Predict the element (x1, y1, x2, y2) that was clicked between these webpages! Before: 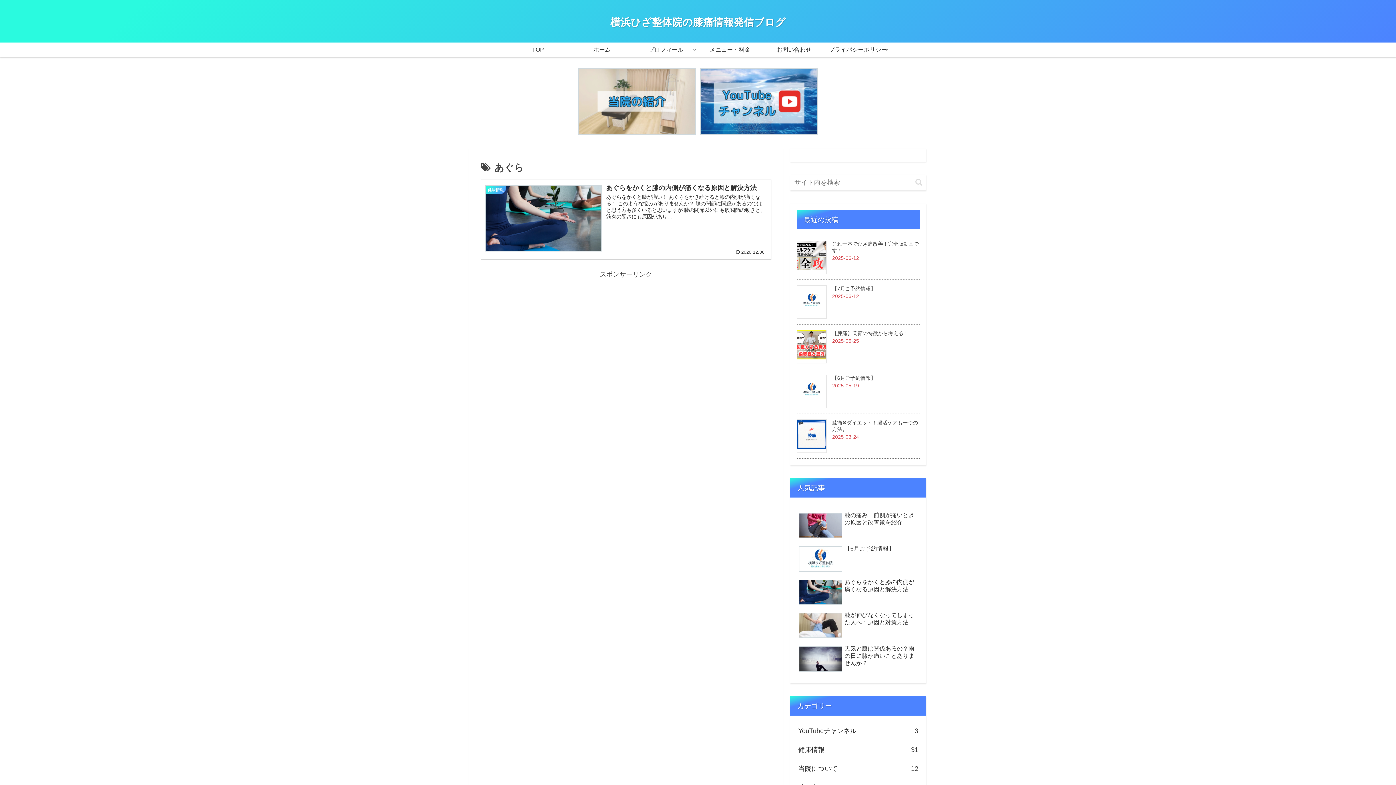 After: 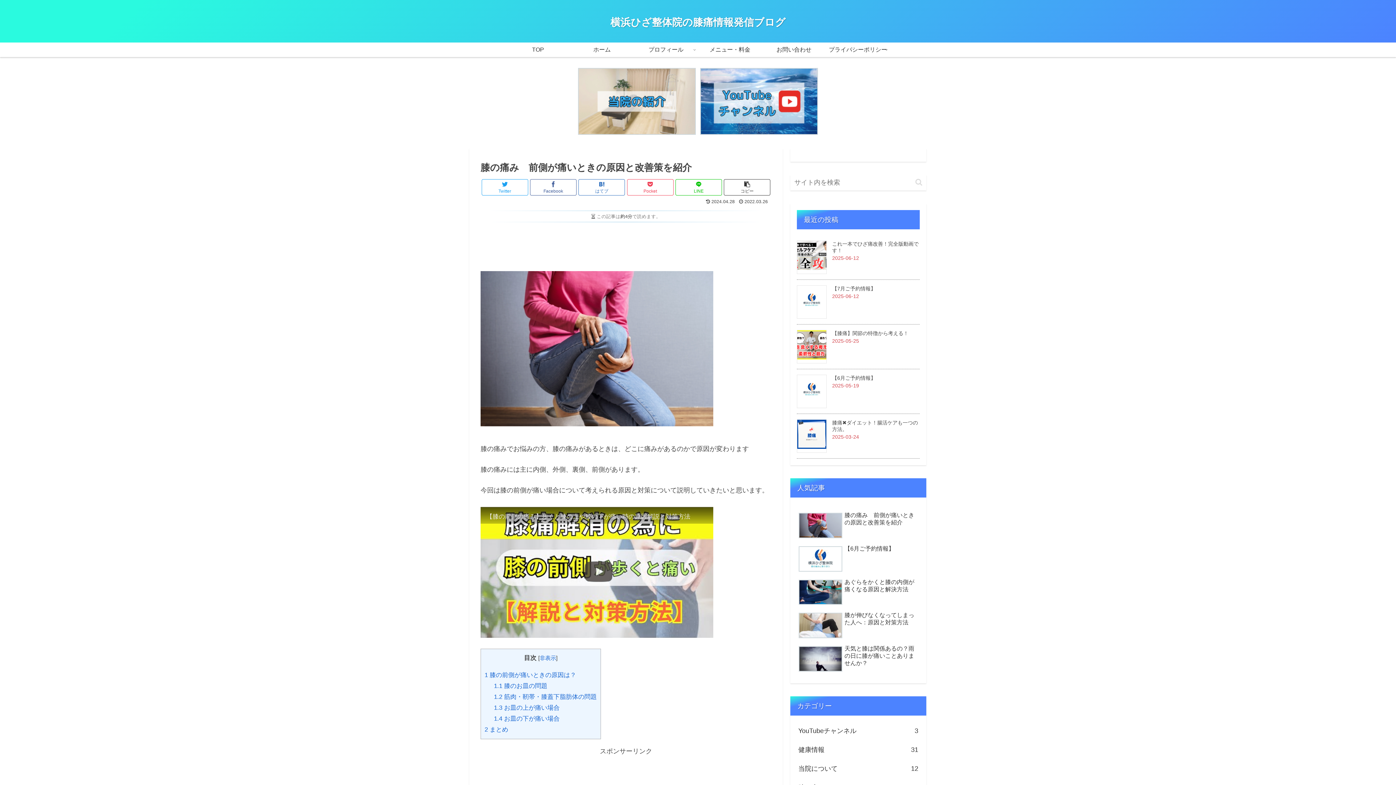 Action: bbox: (797, 510, 920, 542) label: 膝の痛み　前側が痛いときの原因と改善策を紹介